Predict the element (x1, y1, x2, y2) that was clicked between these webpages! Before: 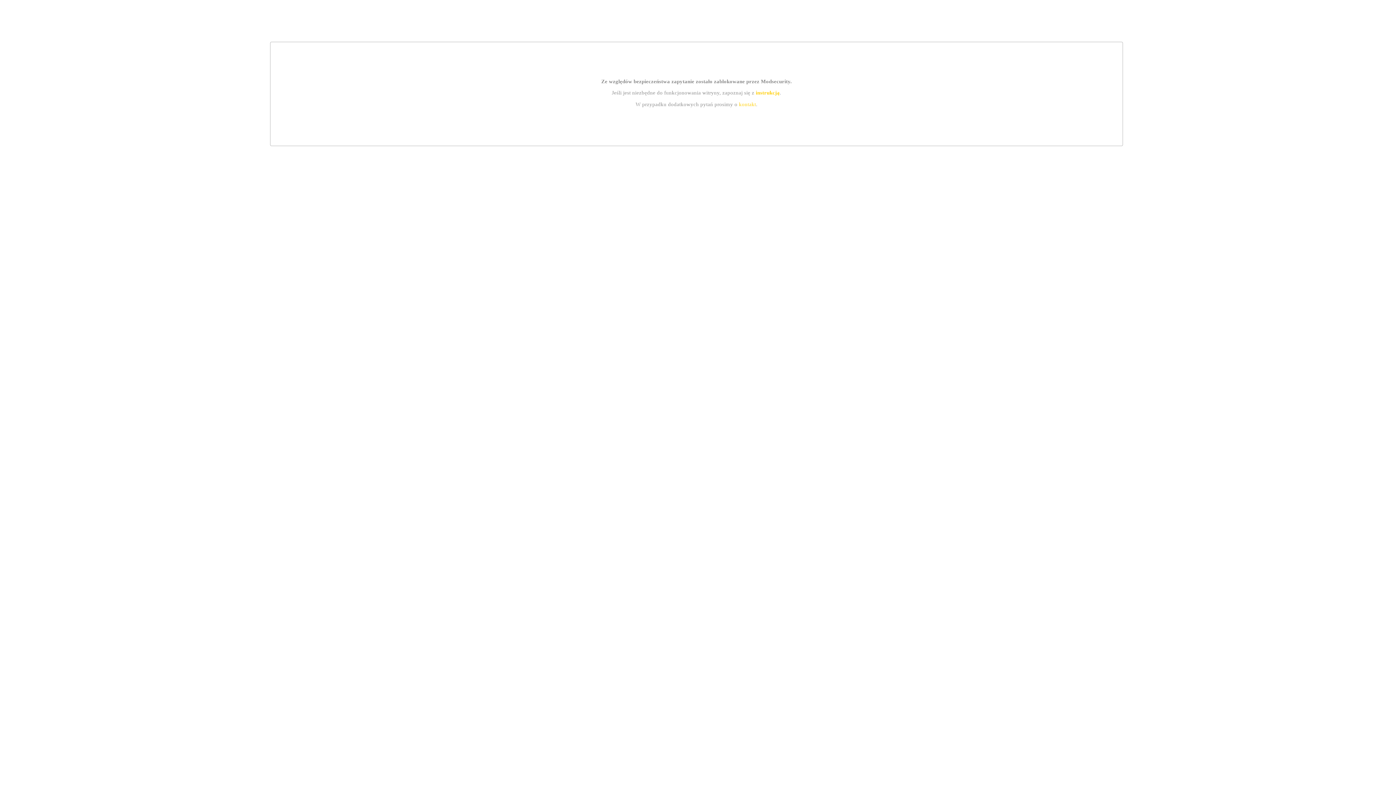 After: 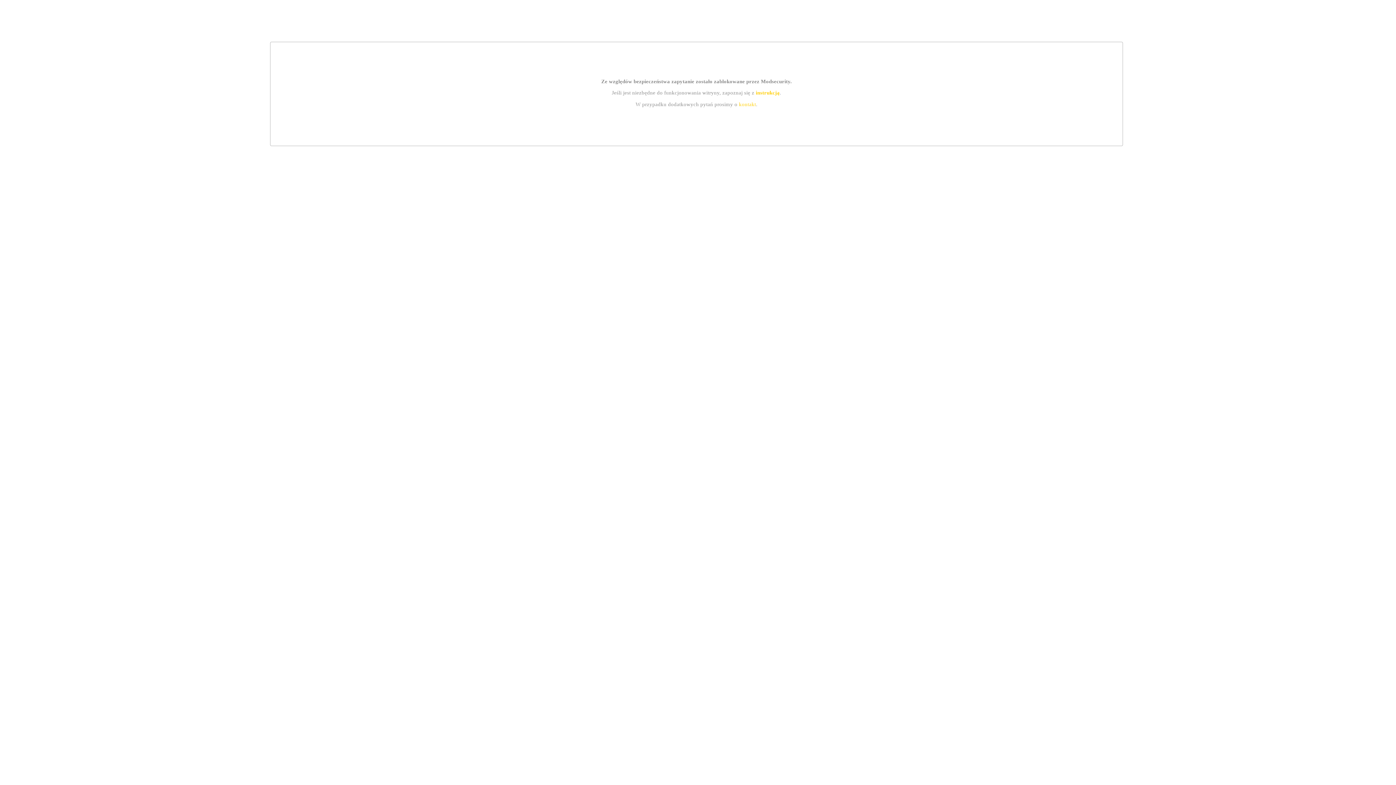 Action: bbox: (755, 89, 779, 95) label: instrukcją